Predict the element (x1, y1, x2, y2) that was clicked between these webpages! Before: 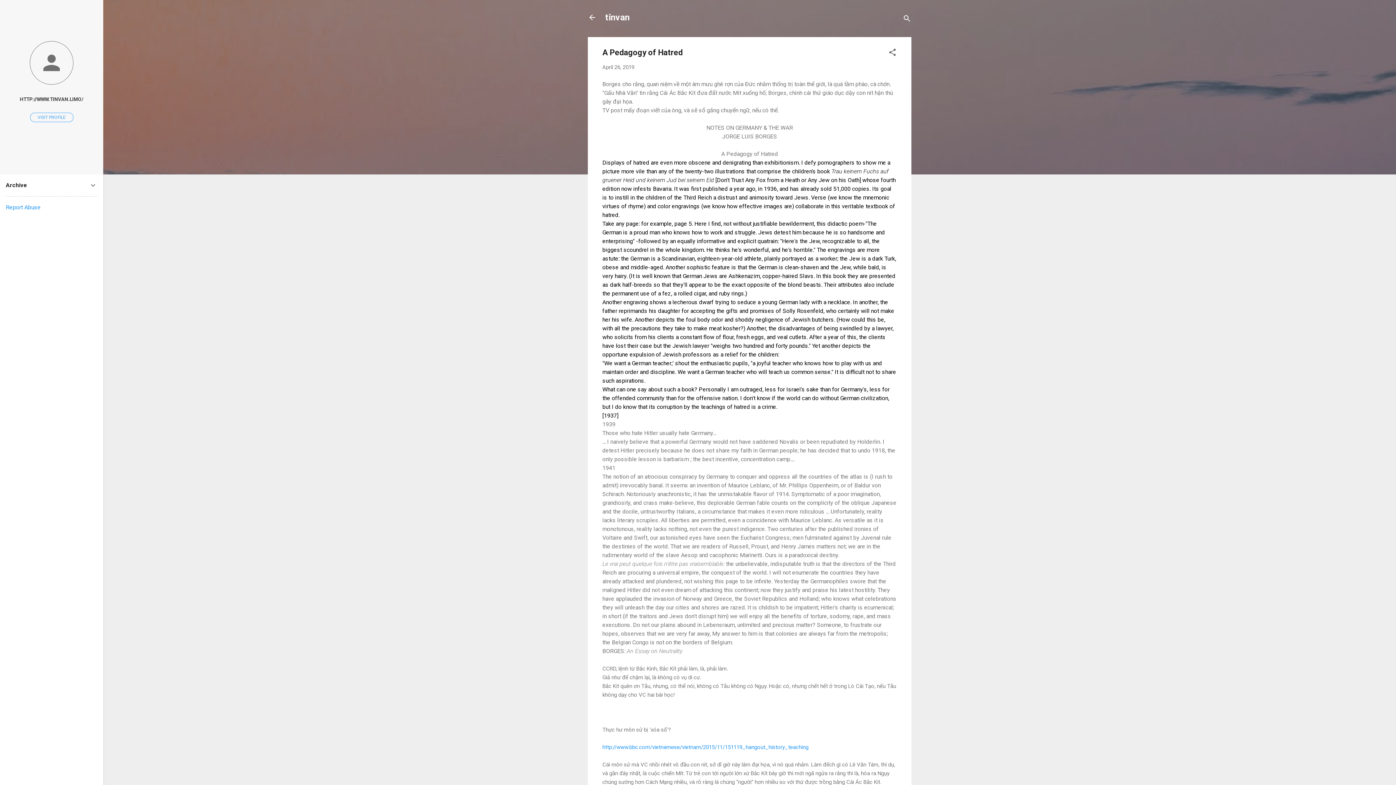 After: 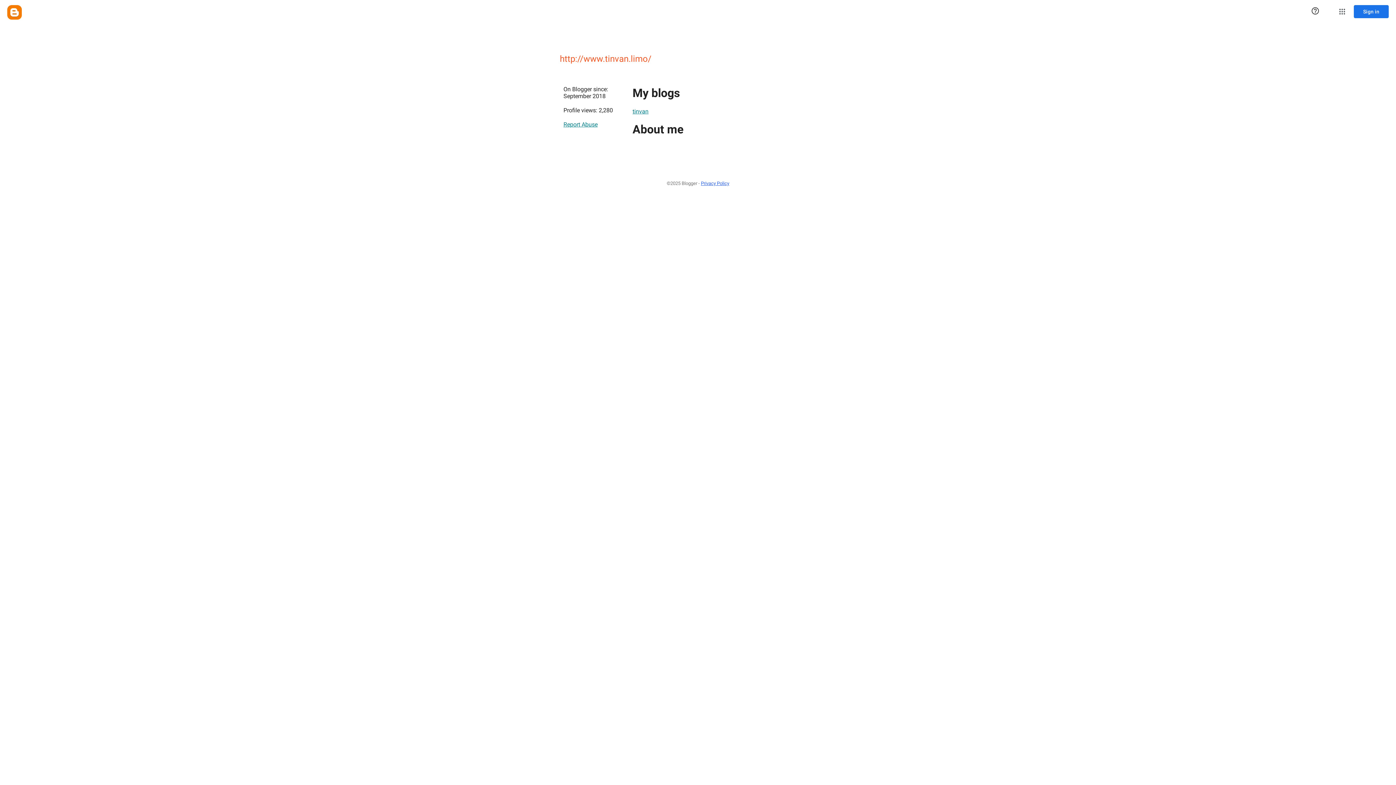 Action: bbox: (0, 91, 103, 107) label: HTTP://WWW.TINVAN.LIMO/